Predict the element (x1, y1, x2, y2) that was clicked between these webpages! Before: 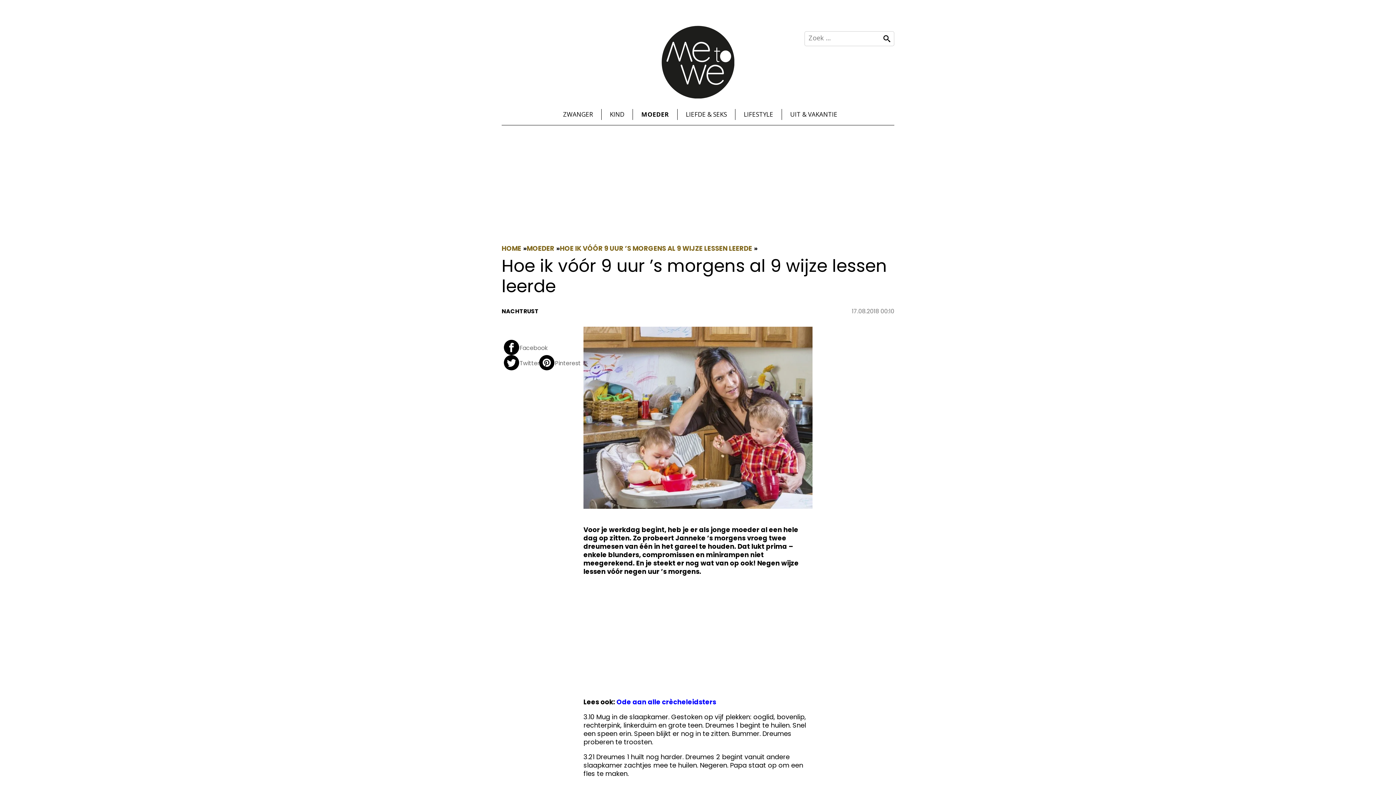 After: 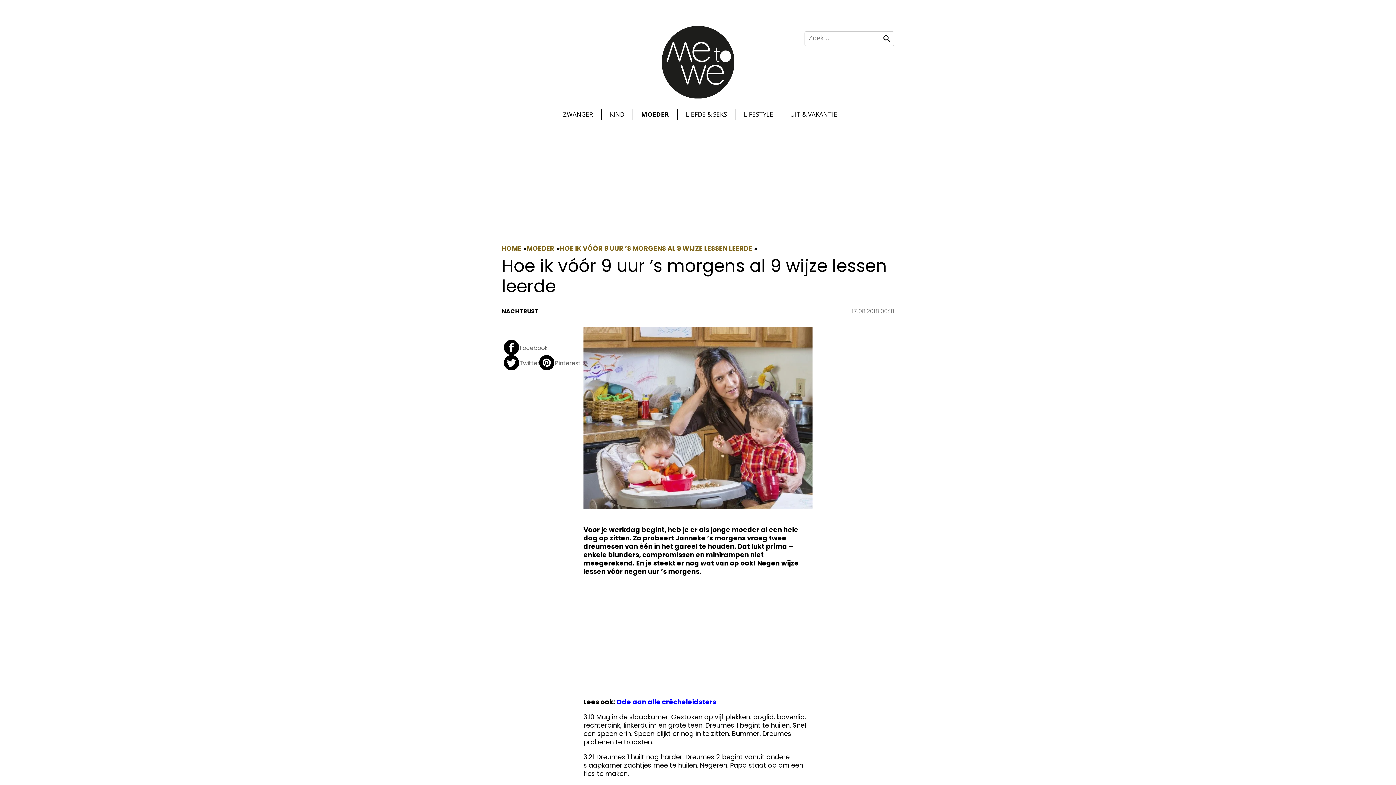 Action: label: HOE IK VÓÓR 9 UUR ’S MORGENS AL 9 WIJZE LESSEN LEERDE bbox: (560, 243, 752, 252)